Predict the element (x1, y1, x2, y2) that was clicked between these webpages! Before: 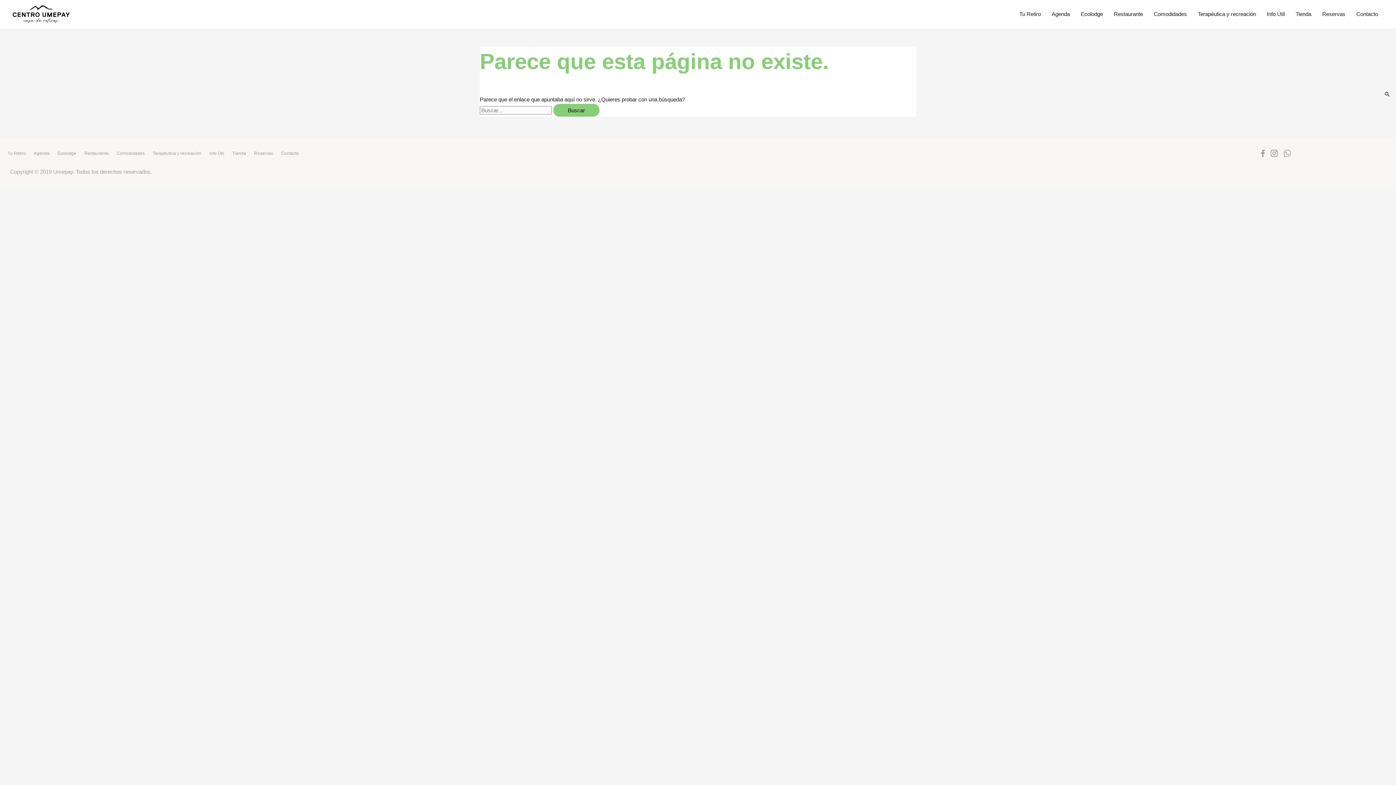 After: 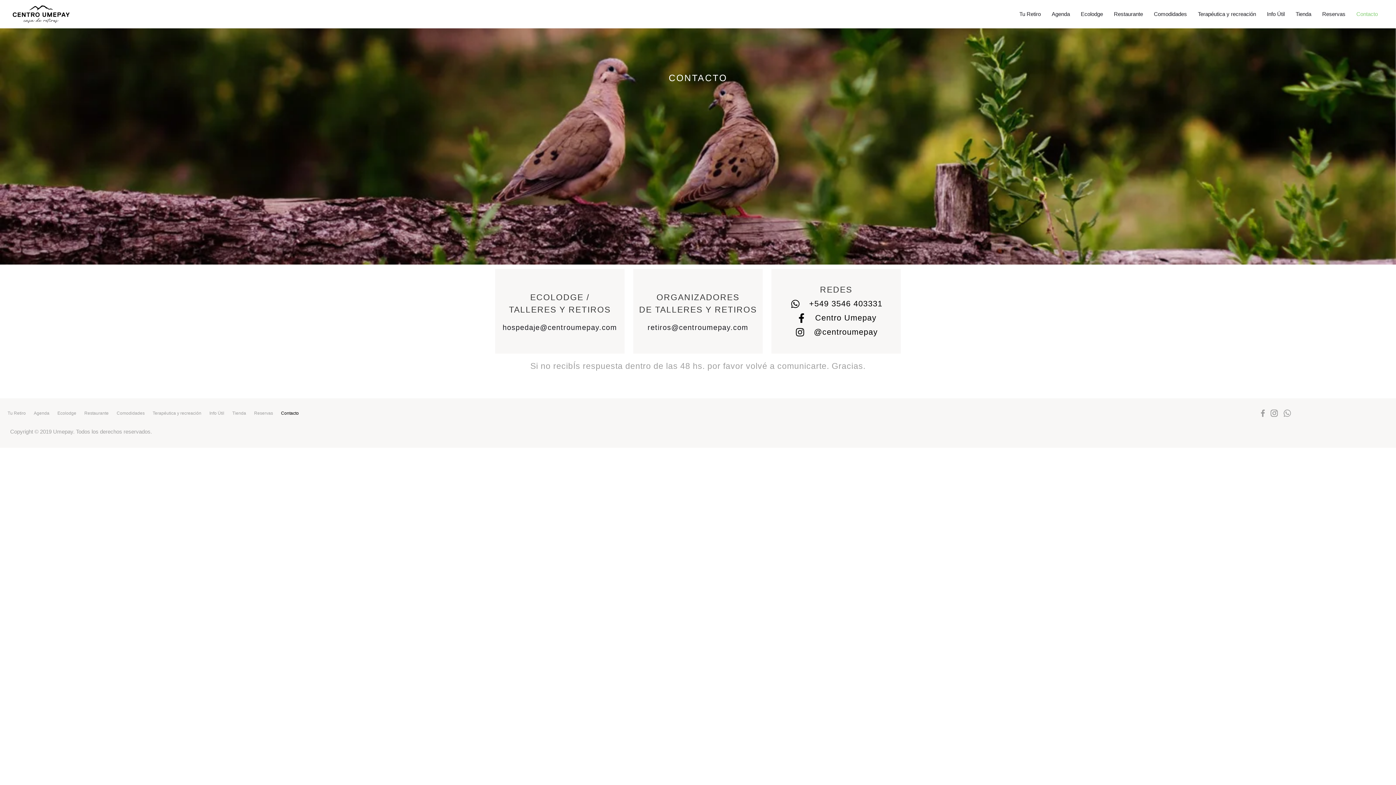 Action: label: Contacto bbox: (1351, 0, 1383, 28)